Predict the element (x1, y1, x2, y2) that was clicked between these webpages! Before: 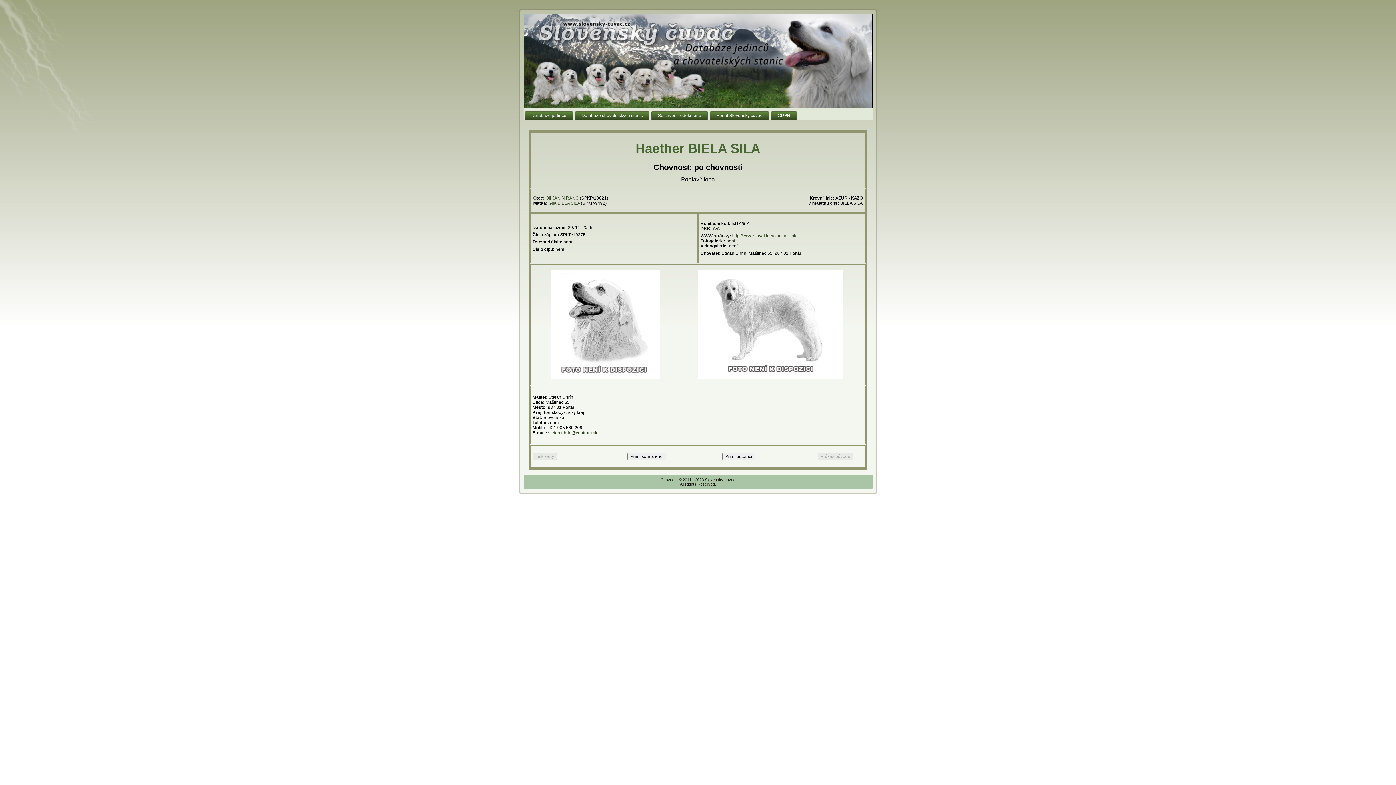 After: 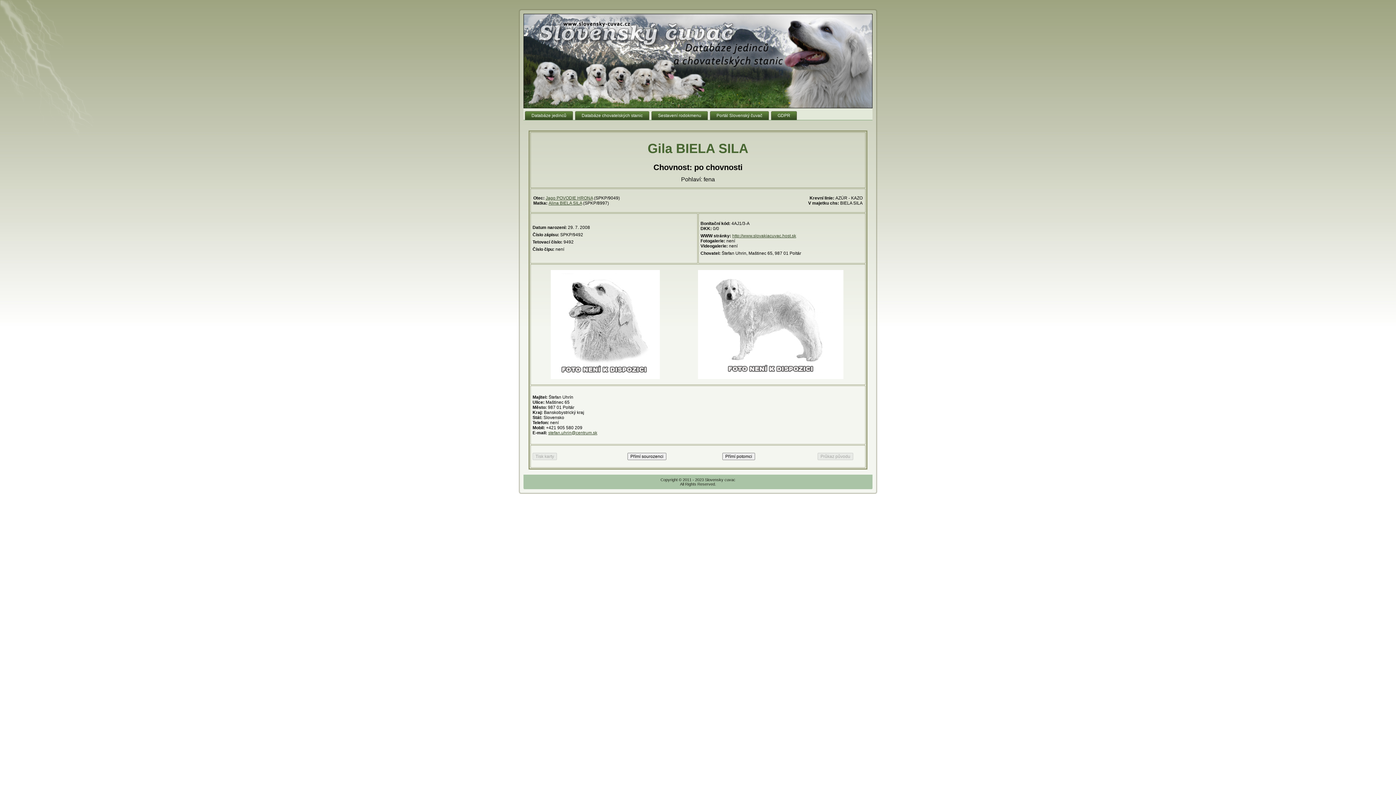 Action: label: Gila BIELA SILA bbox: (548, 200, 580, 205)